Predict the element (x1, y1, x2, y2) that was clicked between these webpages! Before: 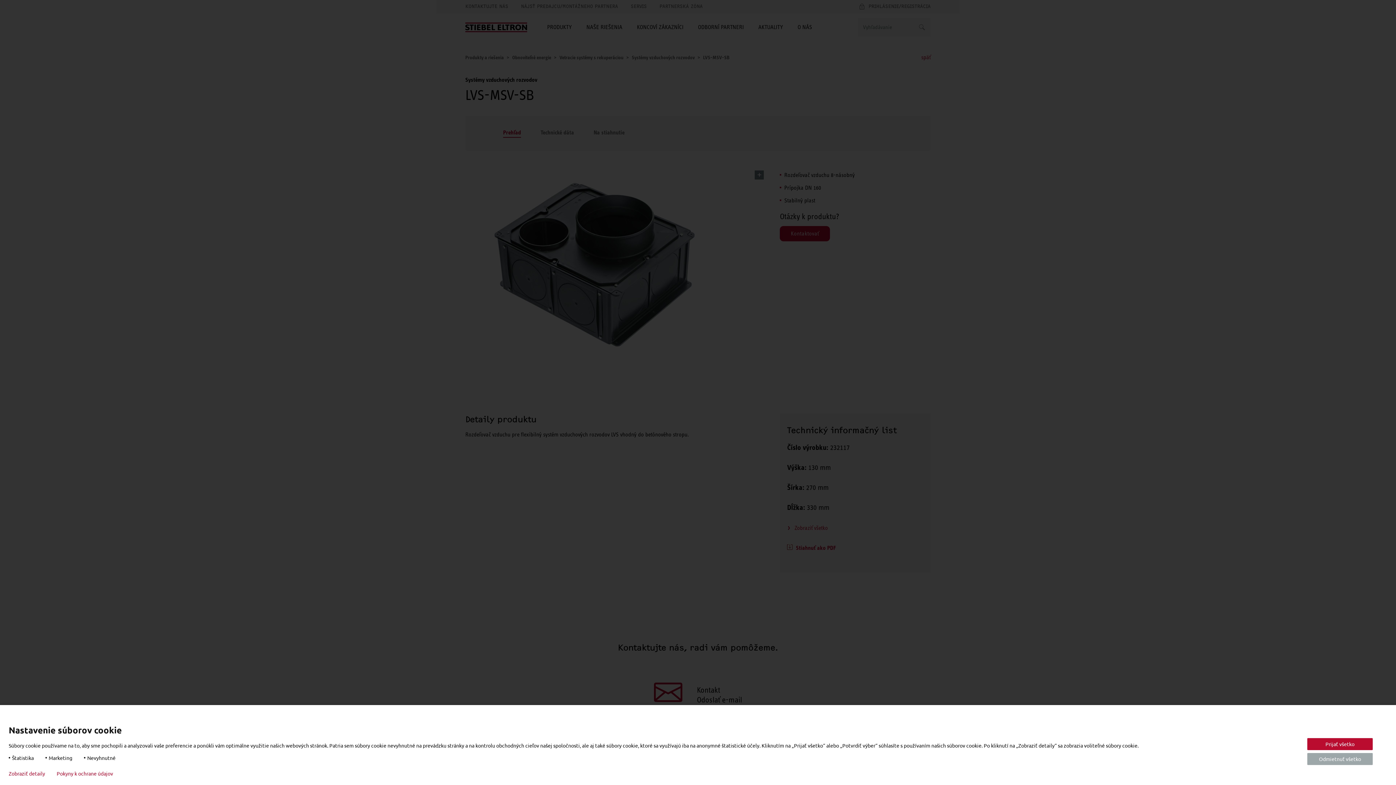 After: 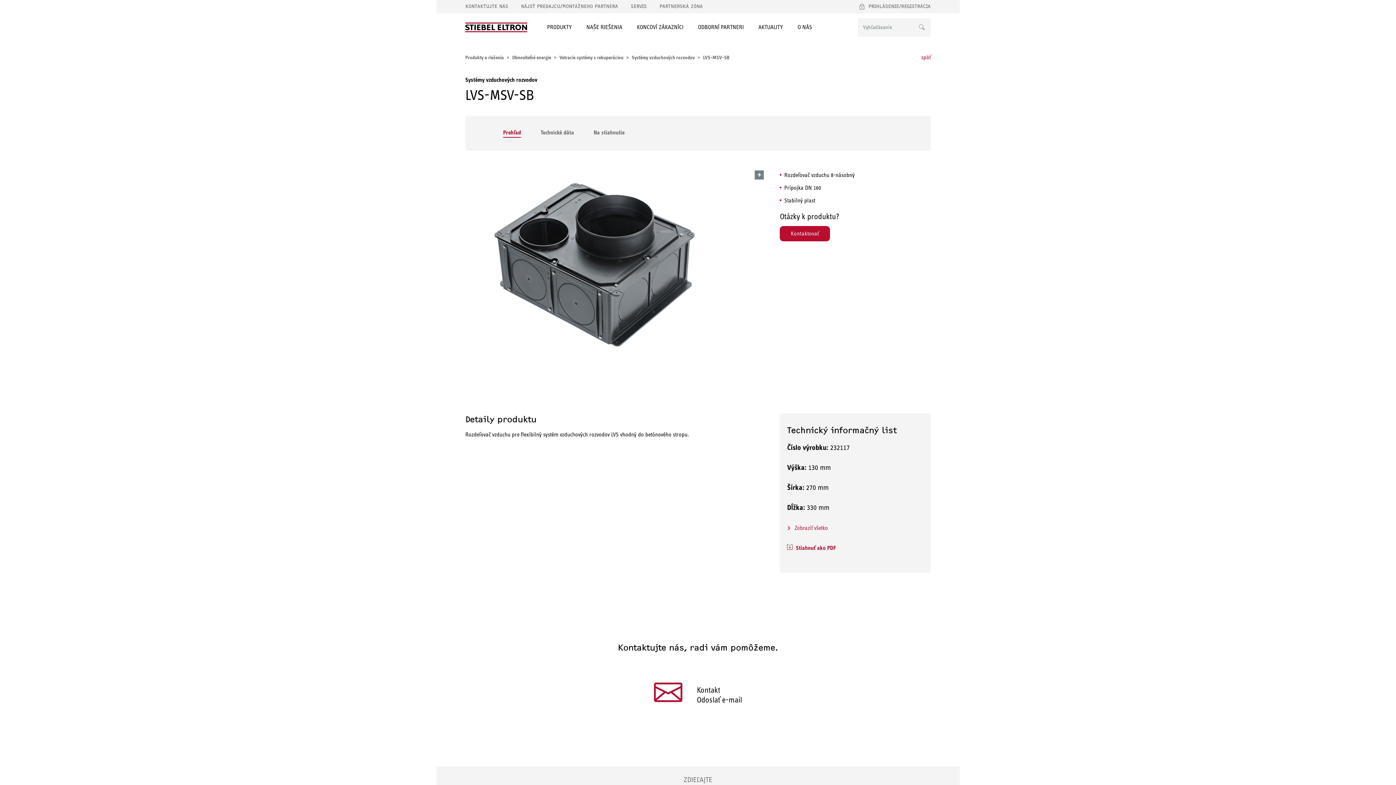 Action: bbox: (1307, 753, 1373, 765) label: Odmietnuť všetko